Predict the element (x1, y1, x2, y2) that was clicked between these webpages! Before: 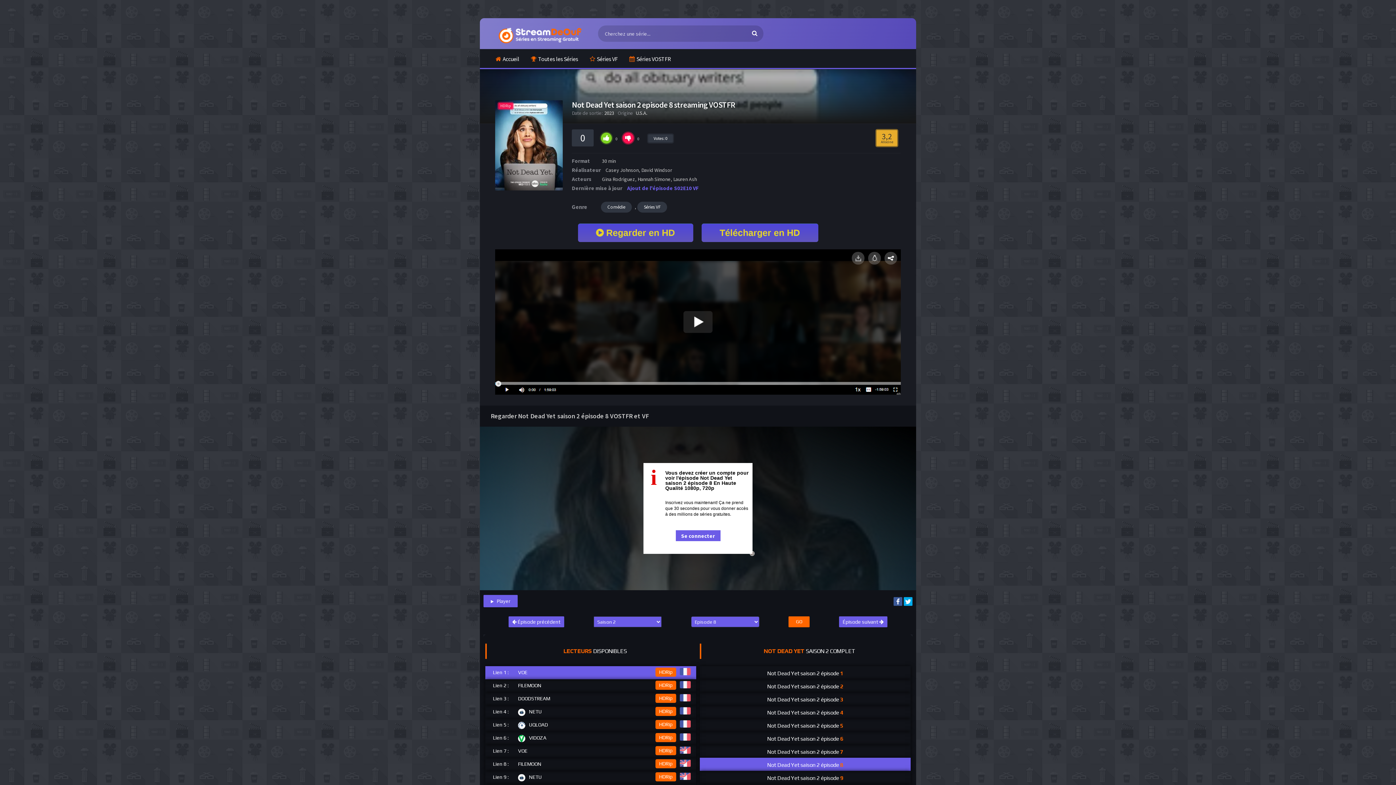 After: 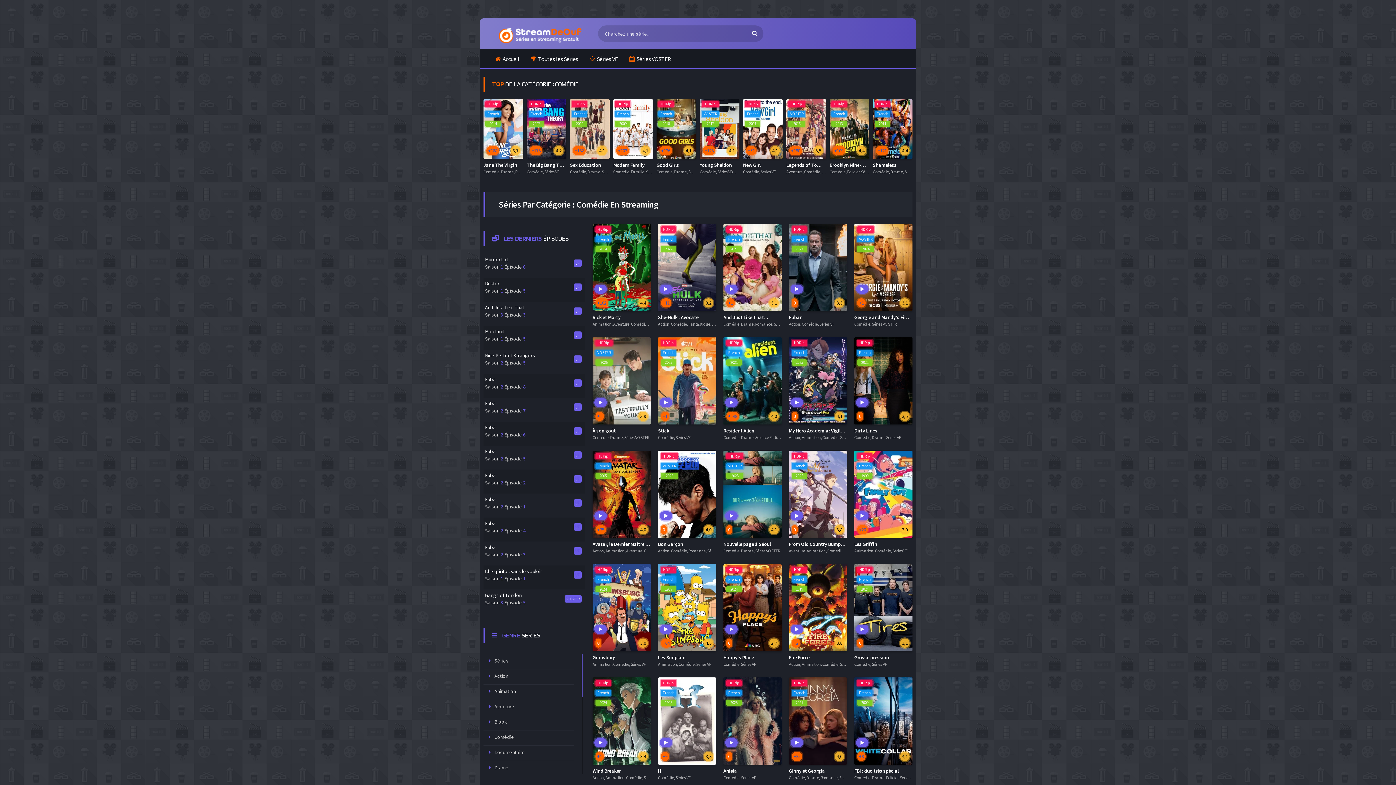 Action: label: Comédie bbox: (601, 201, 632, 212)